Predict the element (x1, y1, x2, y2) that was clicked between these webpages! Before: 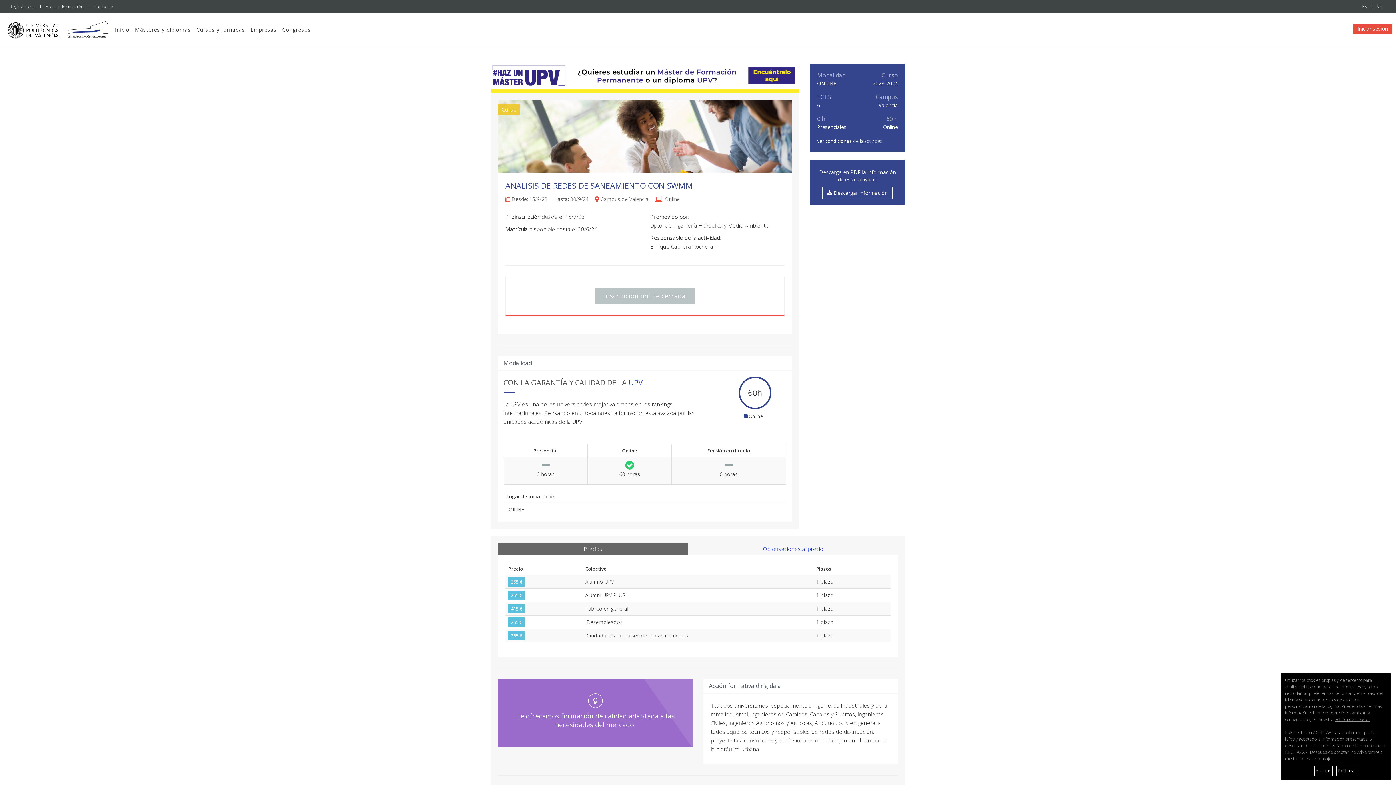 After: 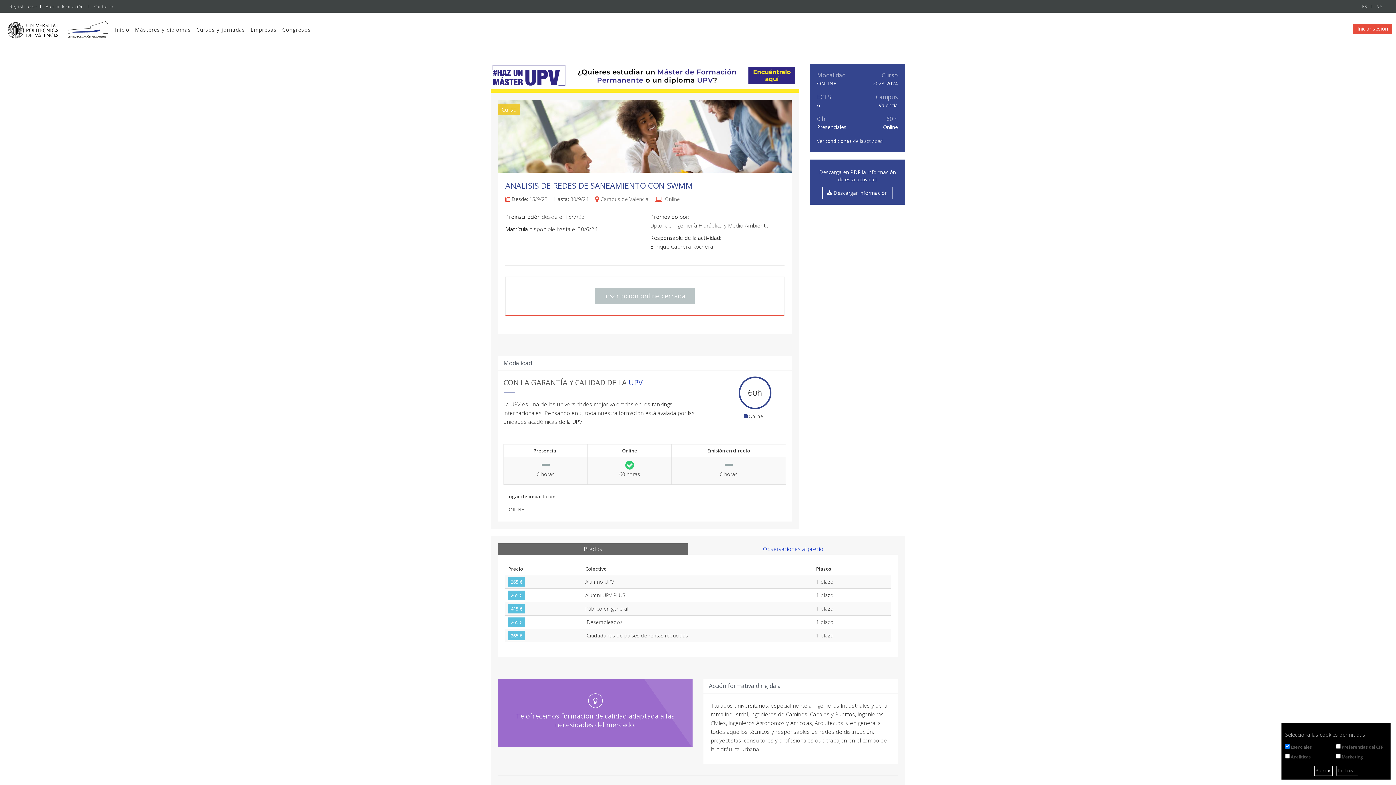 Action: label: Rechazar bbox: (1336, 766, 1358, 776)